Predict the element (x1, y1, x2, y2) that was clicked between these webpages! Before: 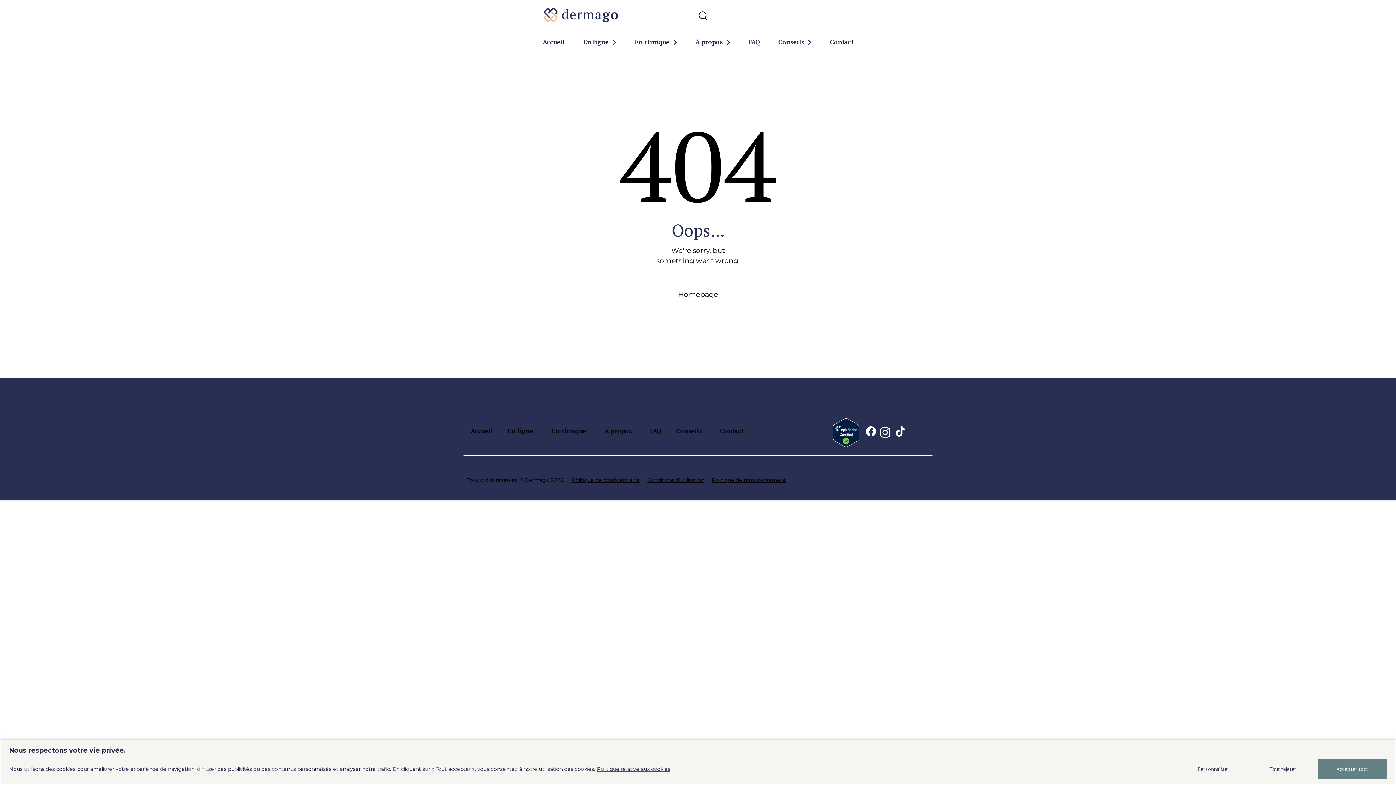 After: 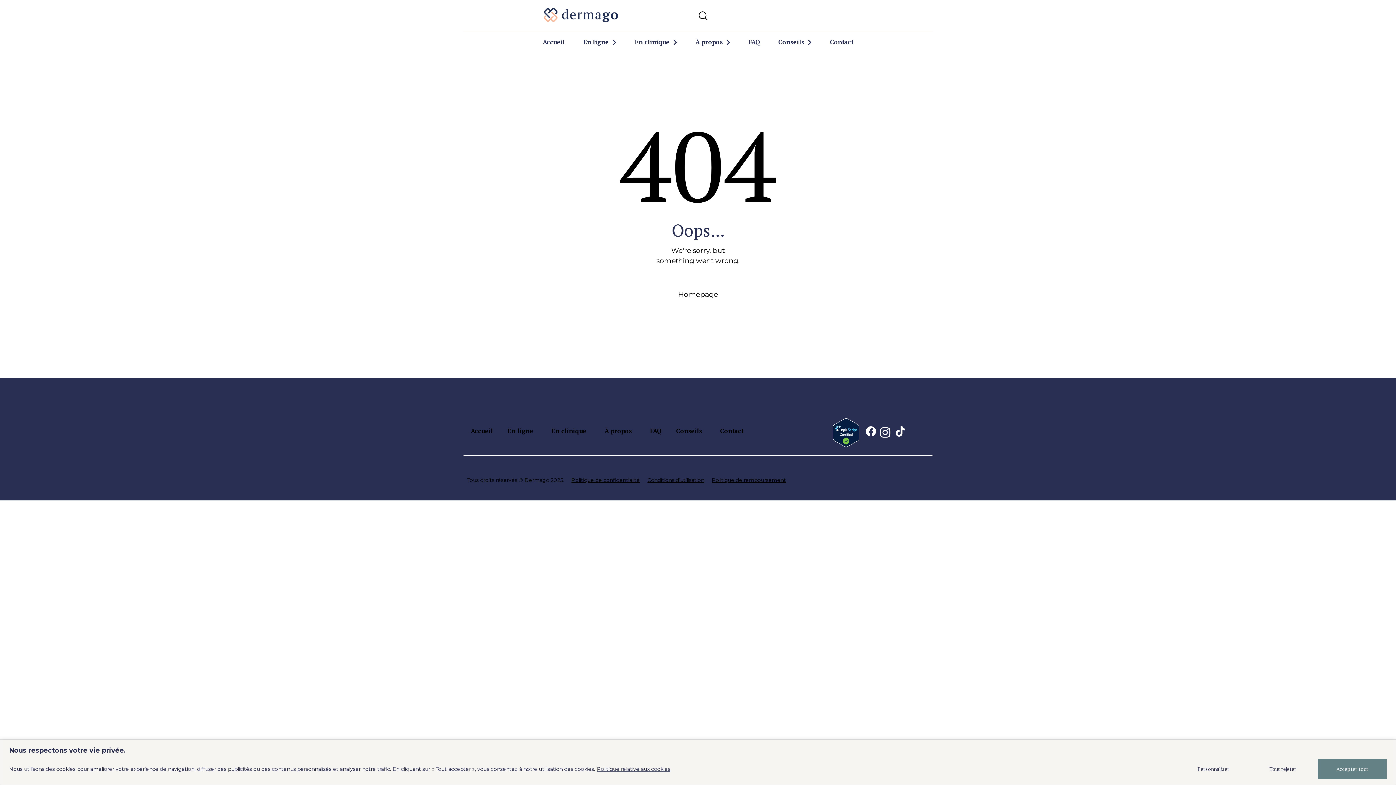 Action: bbox: (596, 765, 670, 772) label: Politique relative aux cookies